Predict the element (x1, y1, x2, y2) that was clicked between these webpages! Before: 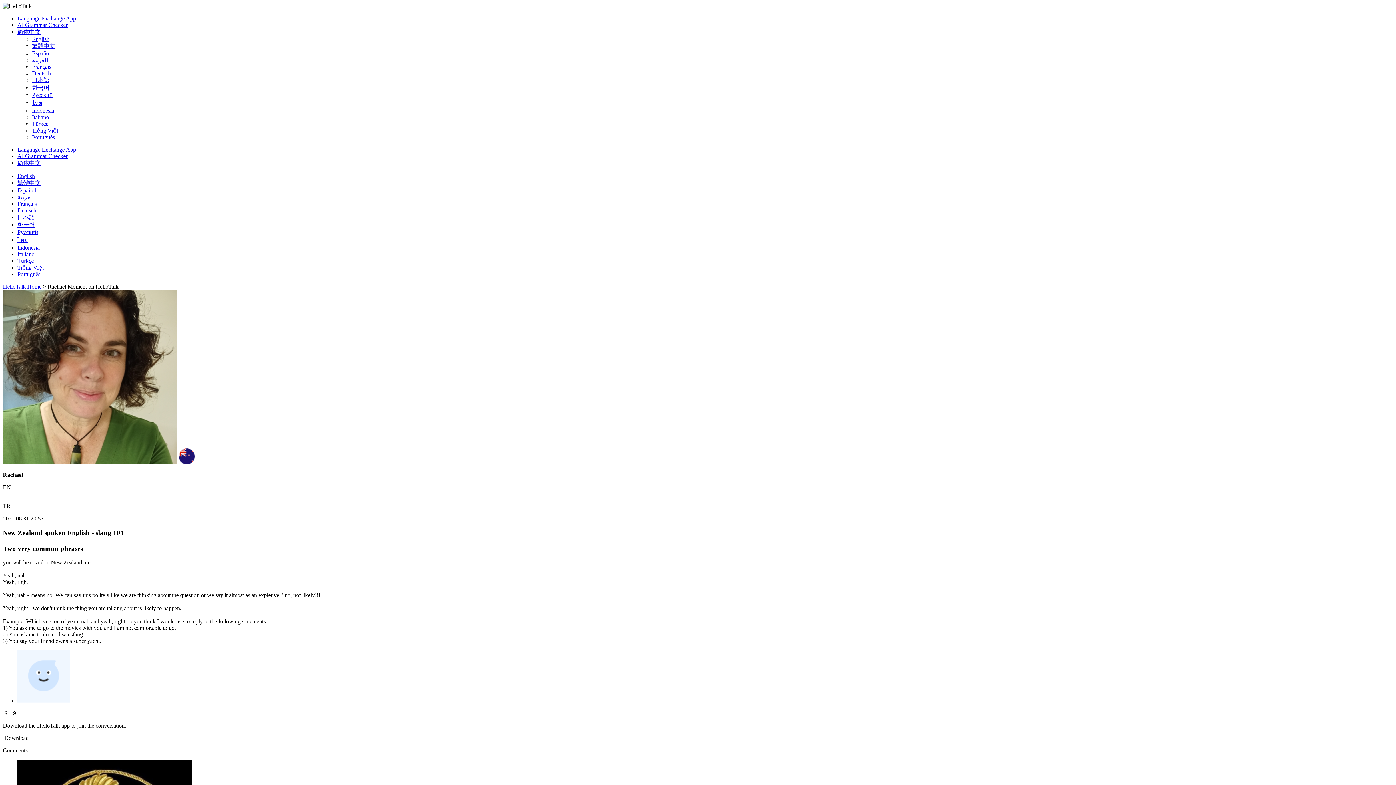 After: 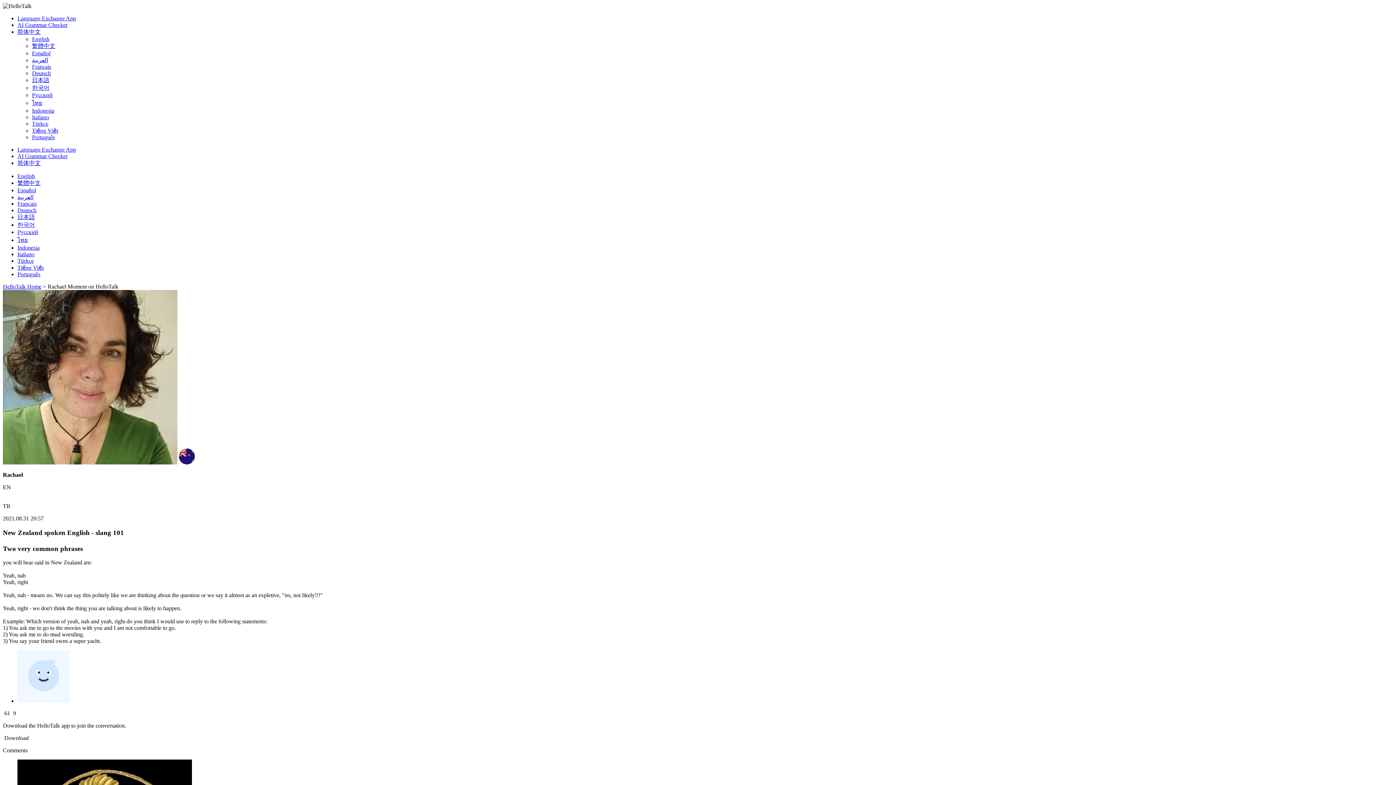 Action: label: Indonesia bbox: (17, 244, 39, 250)